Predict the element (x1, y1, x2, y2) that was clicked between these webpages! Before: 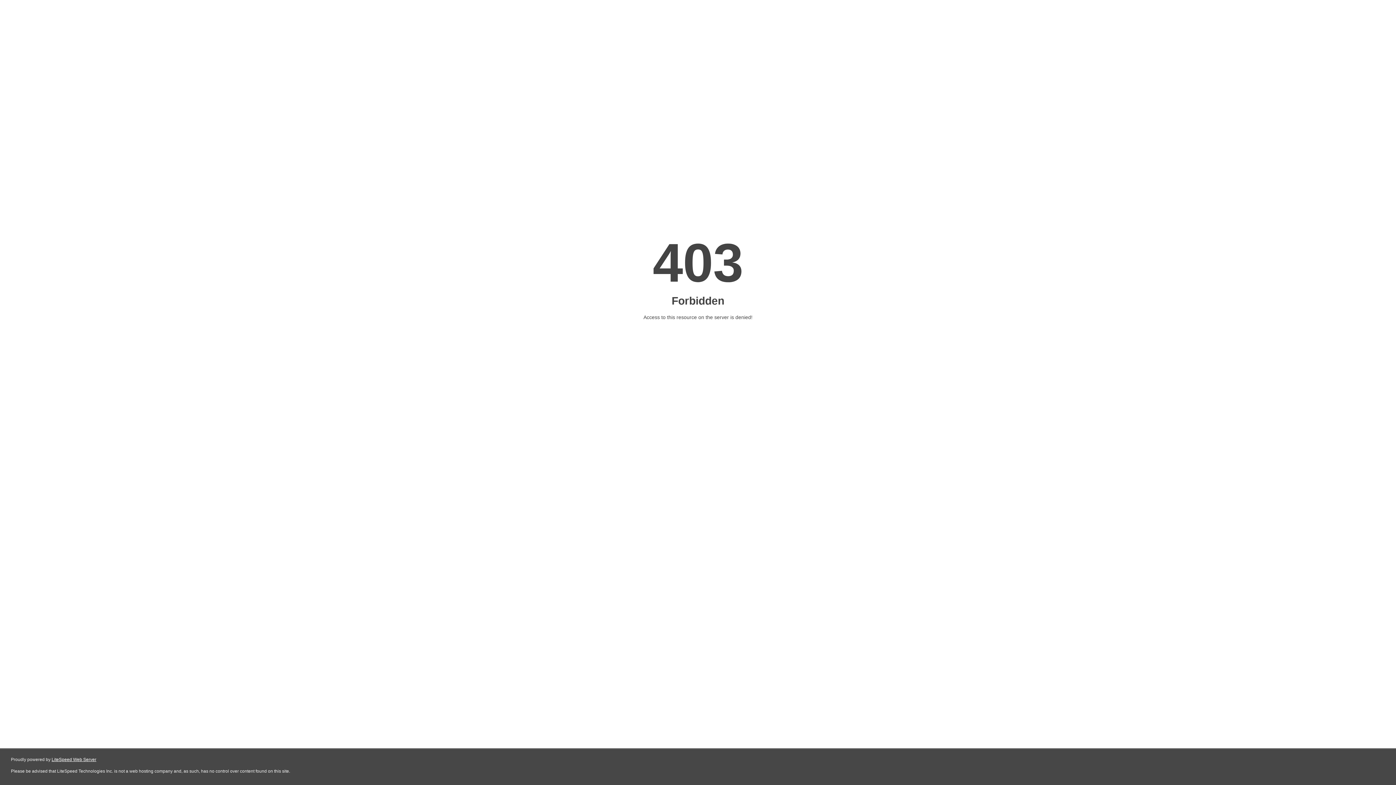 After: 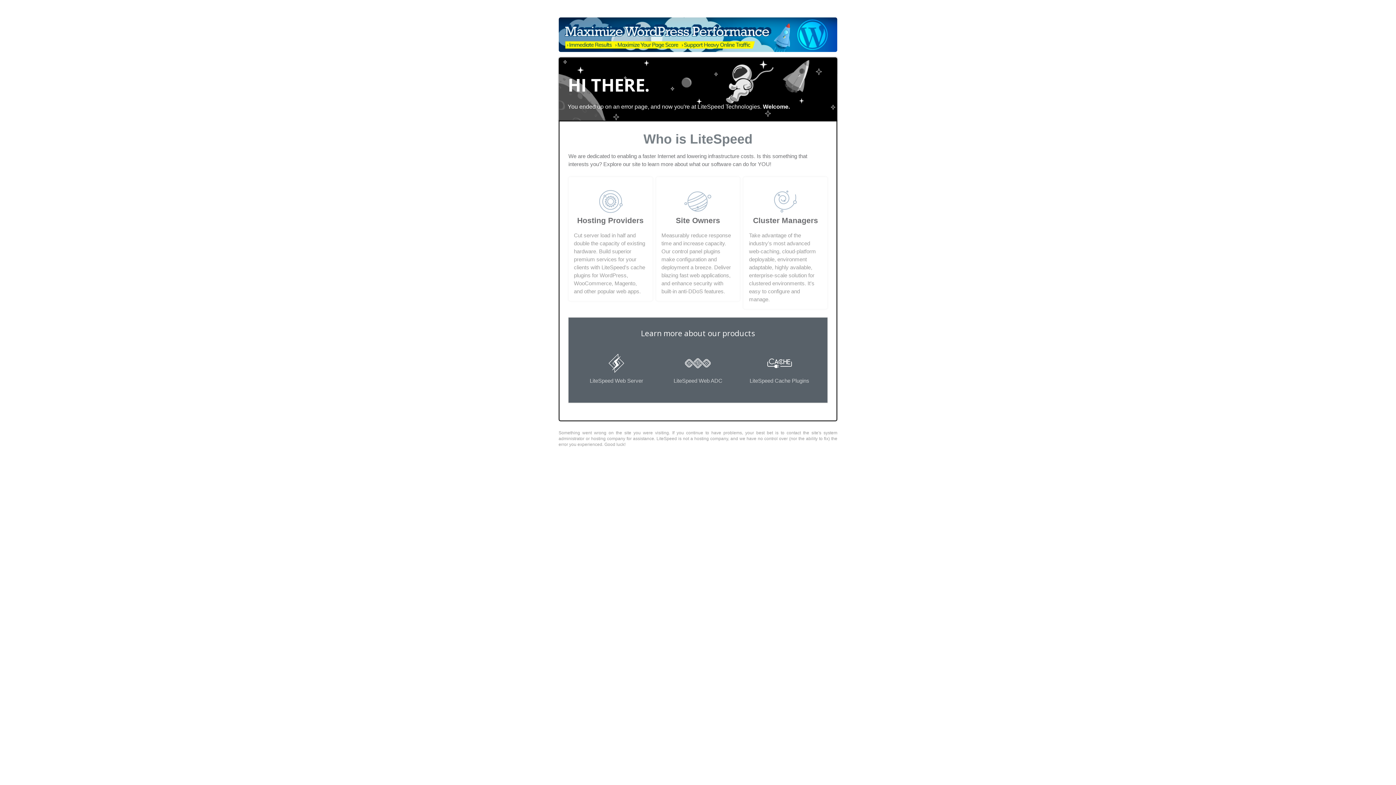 Action: label: LiteSpeed Web Server bbox: (51, 757, 96, 762)